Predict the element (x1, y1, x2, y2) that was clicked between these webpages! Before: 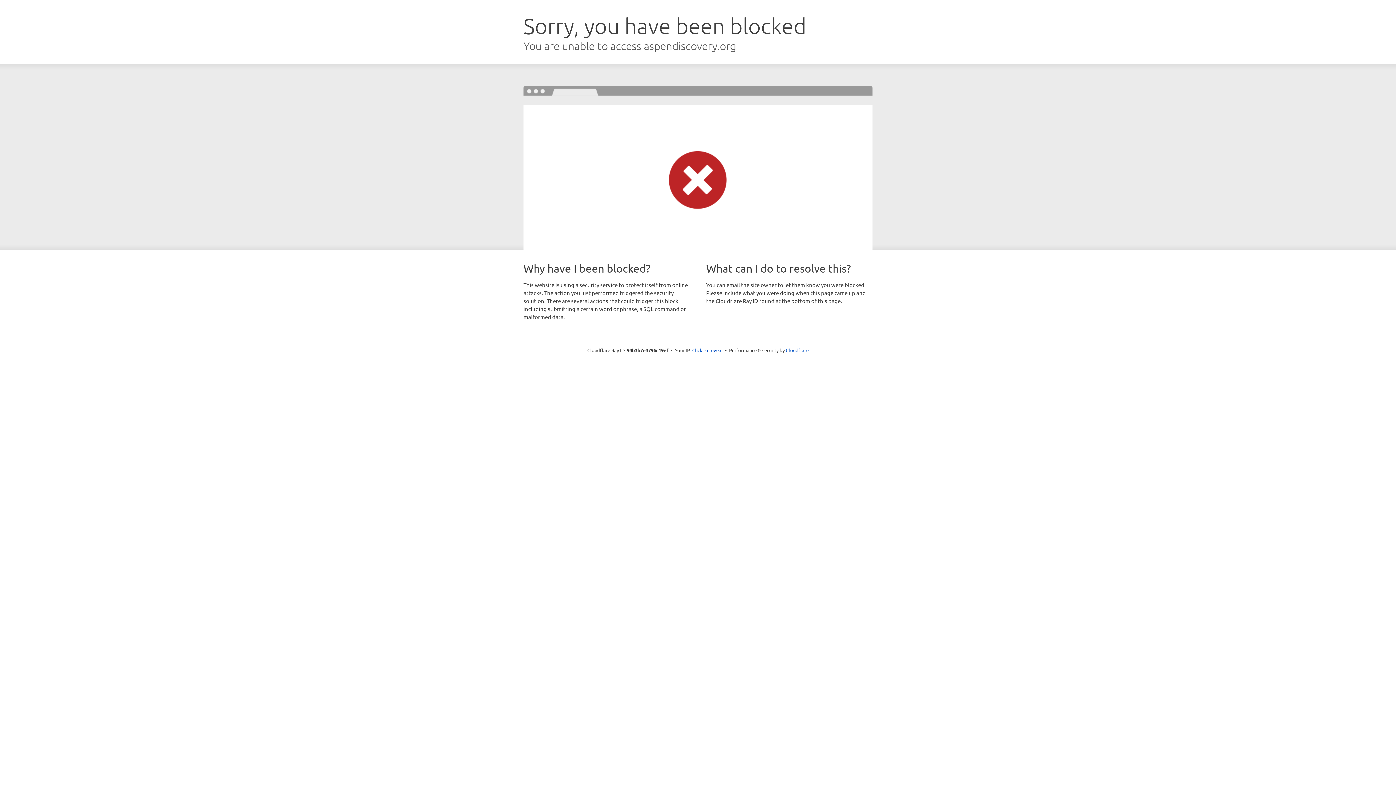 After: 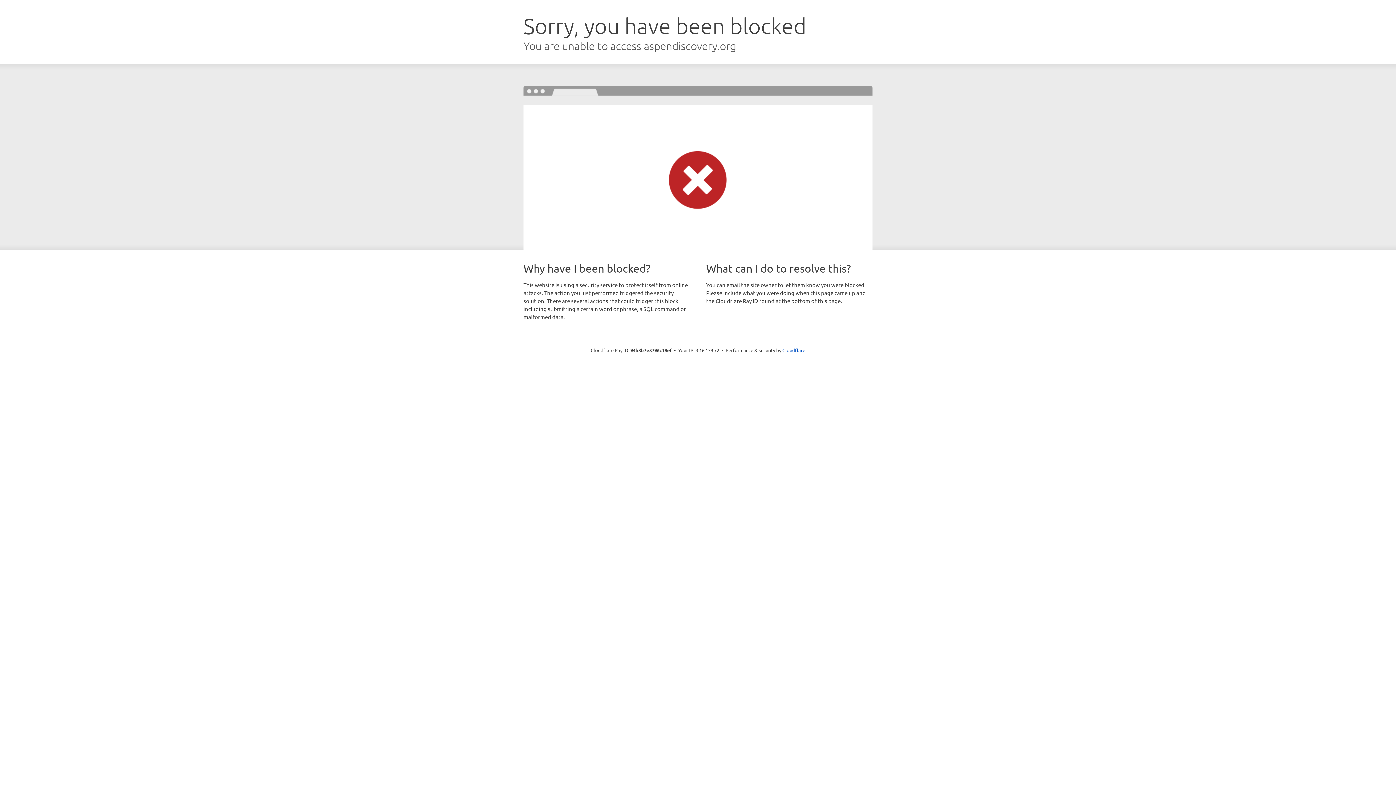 Action: label: Click to reveal bbox: (692, 346, 722, 353)